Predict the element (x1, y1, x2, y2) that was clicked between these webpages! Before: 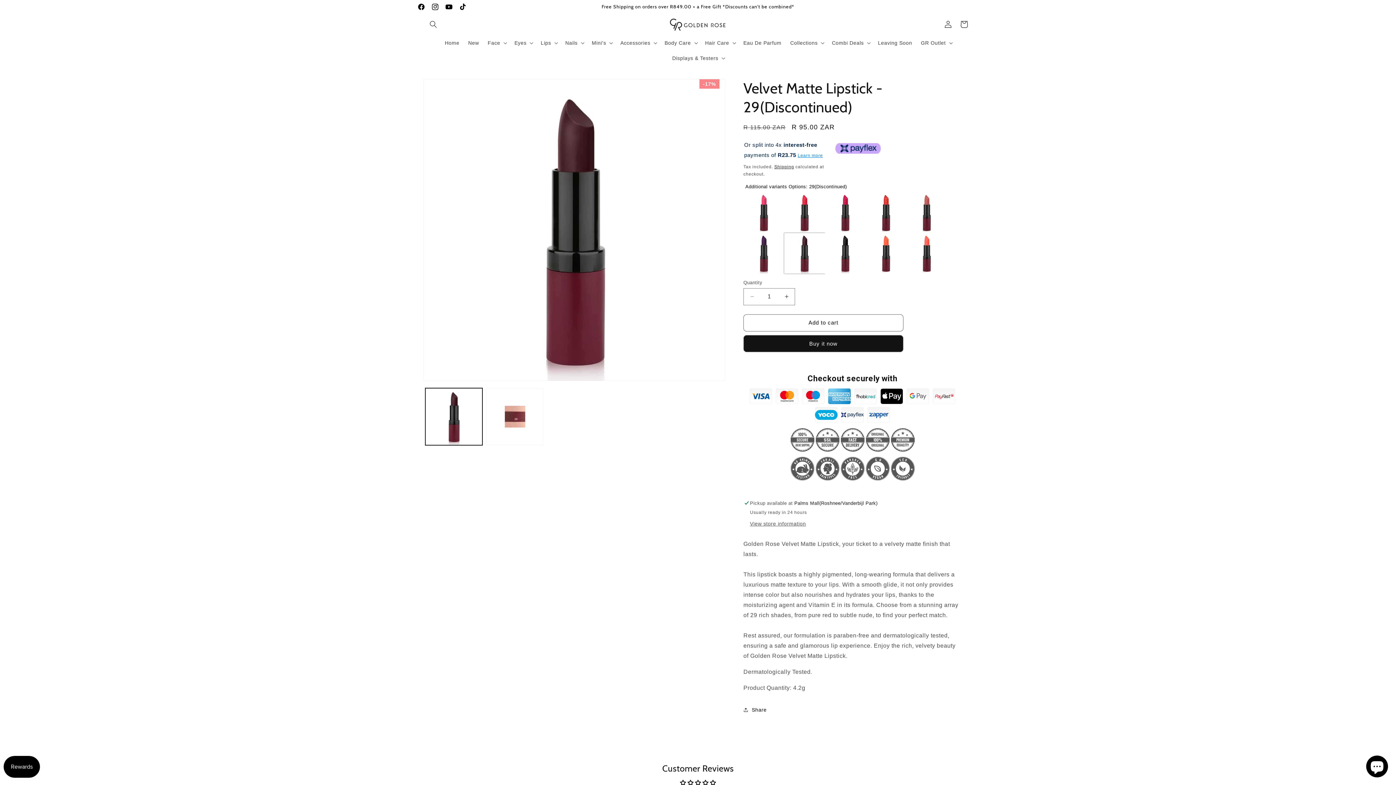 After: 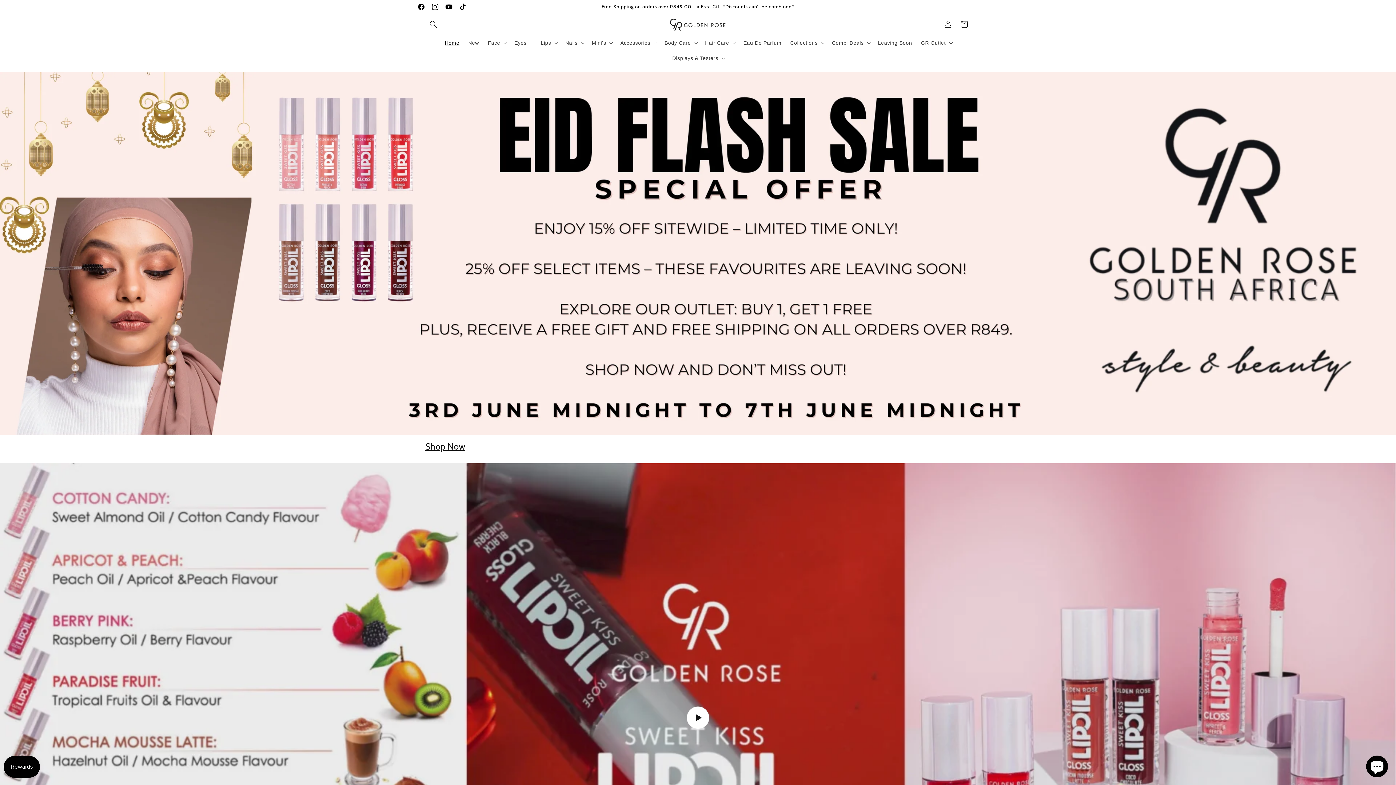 Action: bbox: (666, 13, 730, 35)